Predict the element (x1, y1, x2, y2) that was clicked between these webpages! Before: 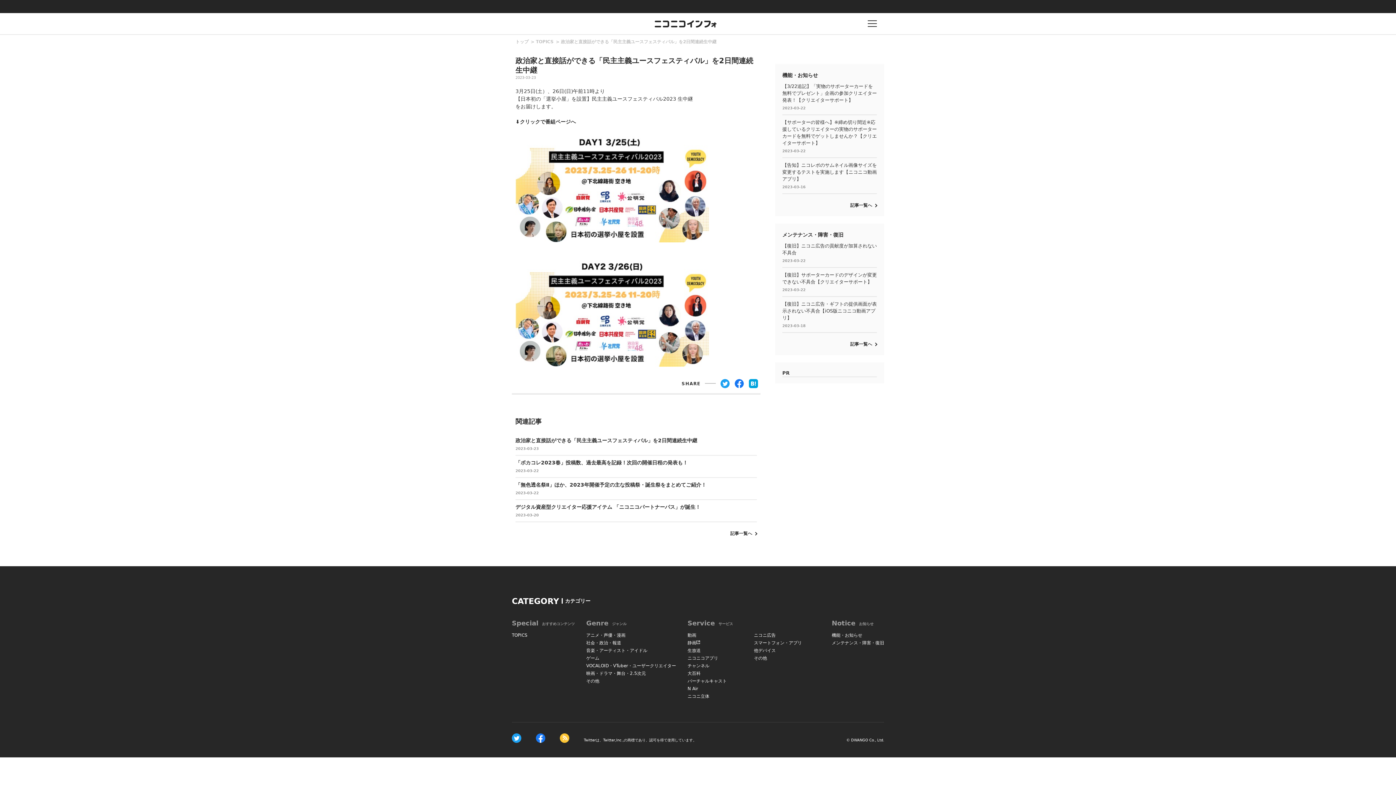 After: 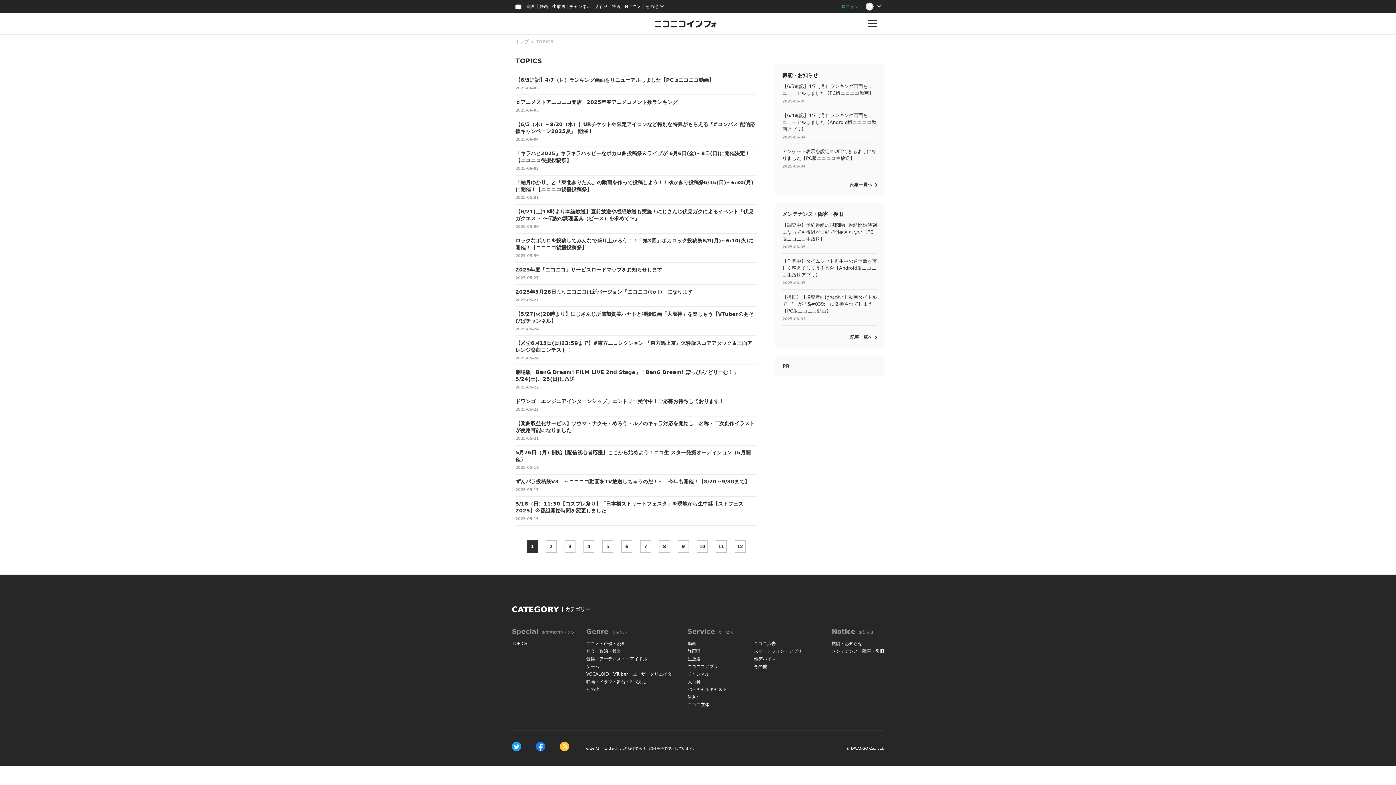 Action: bbox: (536, 39, 553, 44) label: TOPICS